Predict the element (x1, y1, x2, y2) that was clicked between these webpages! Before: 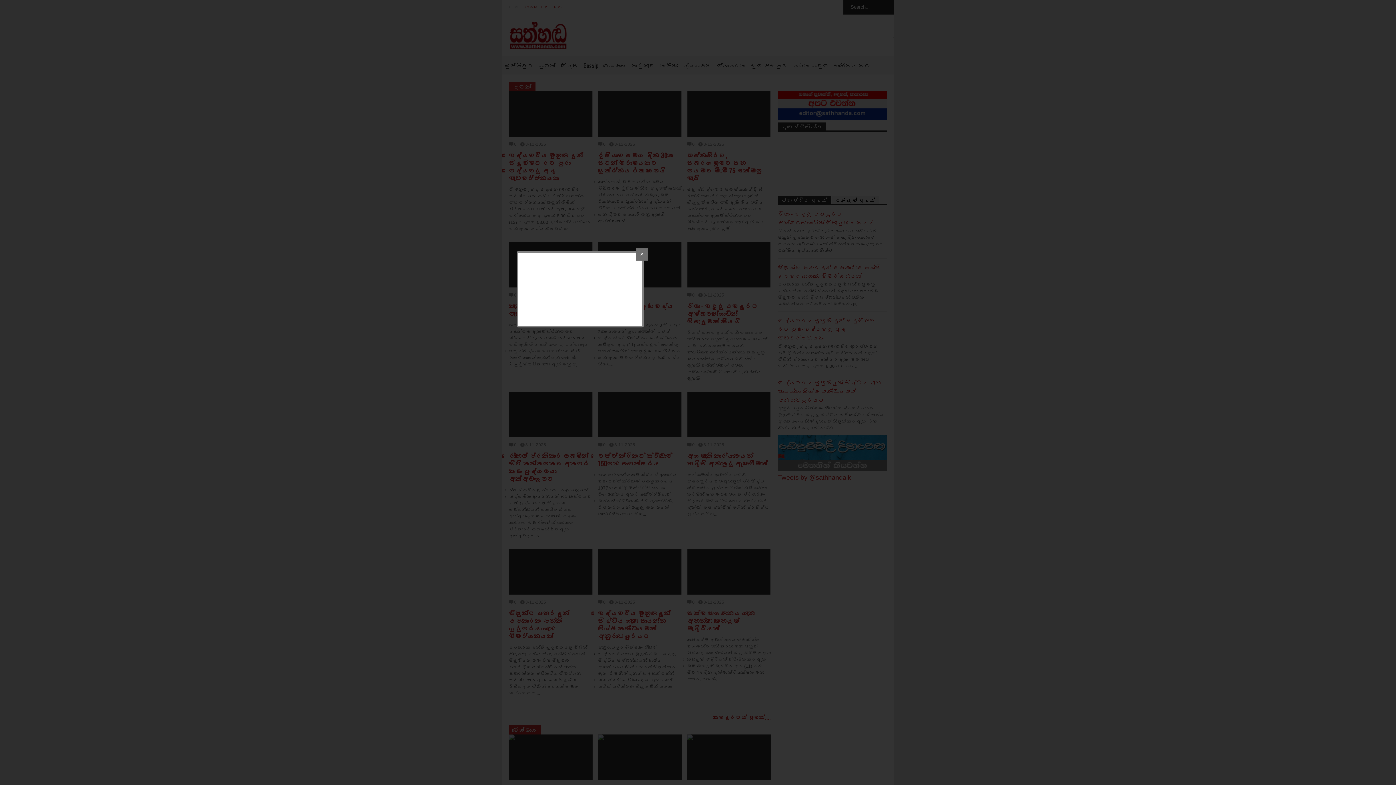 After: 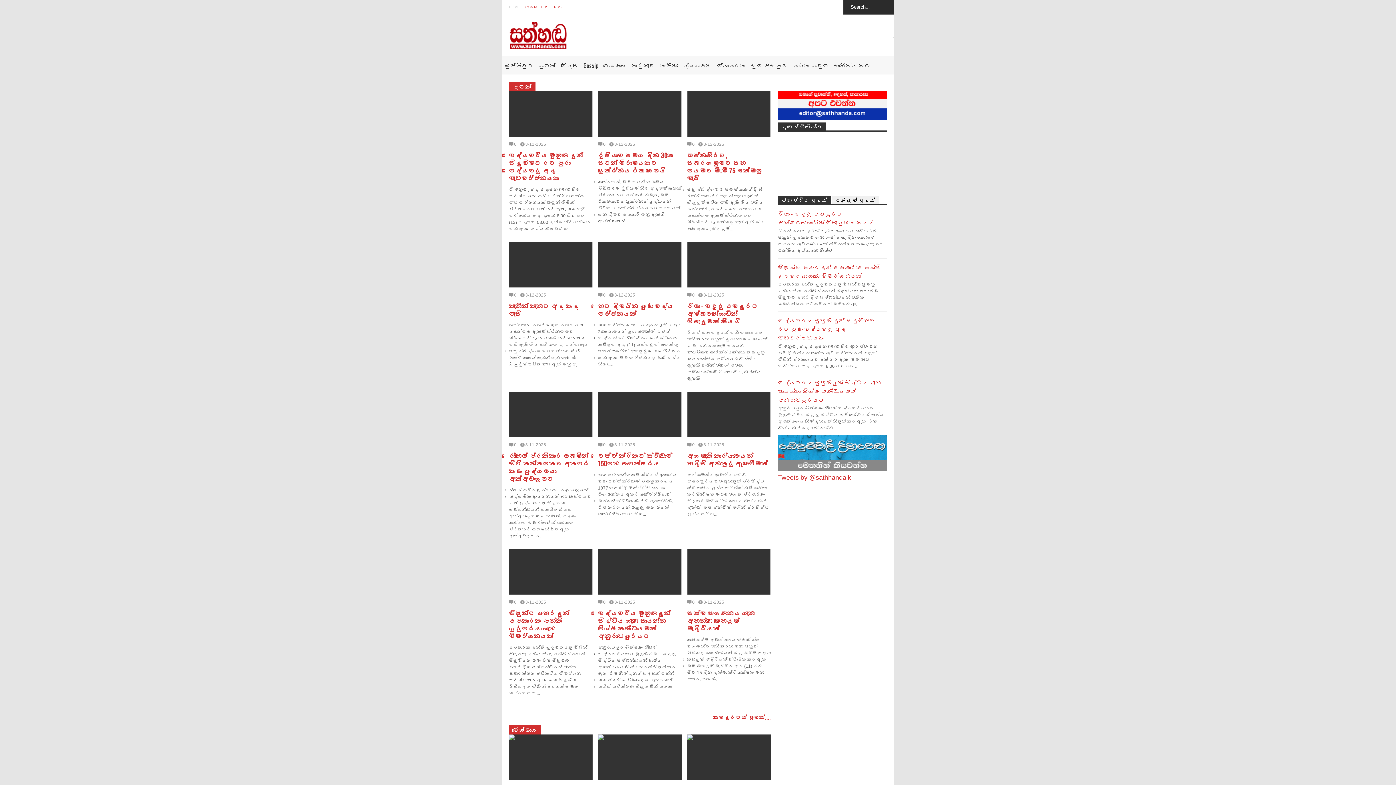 Action: label: ✕ bbox: (635, 248, 647, 260)